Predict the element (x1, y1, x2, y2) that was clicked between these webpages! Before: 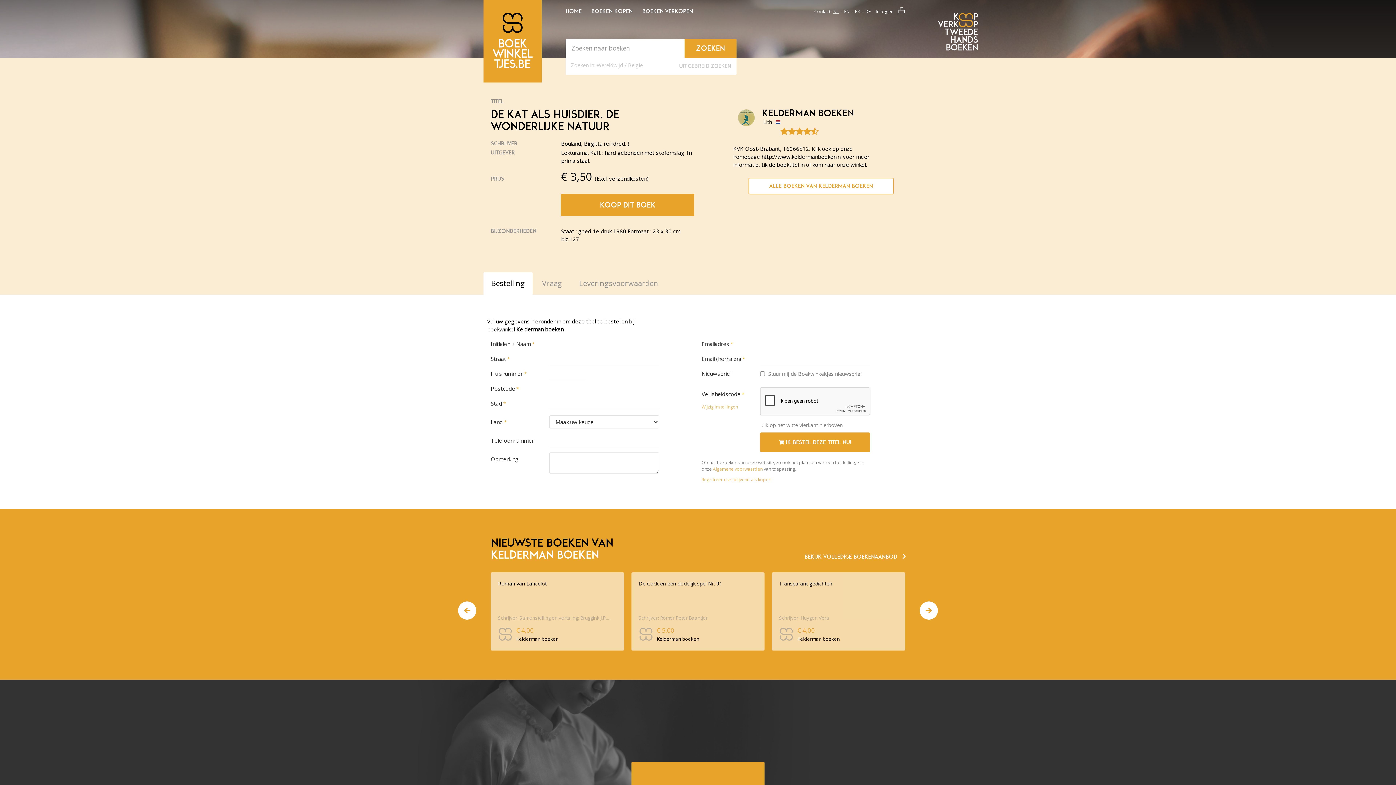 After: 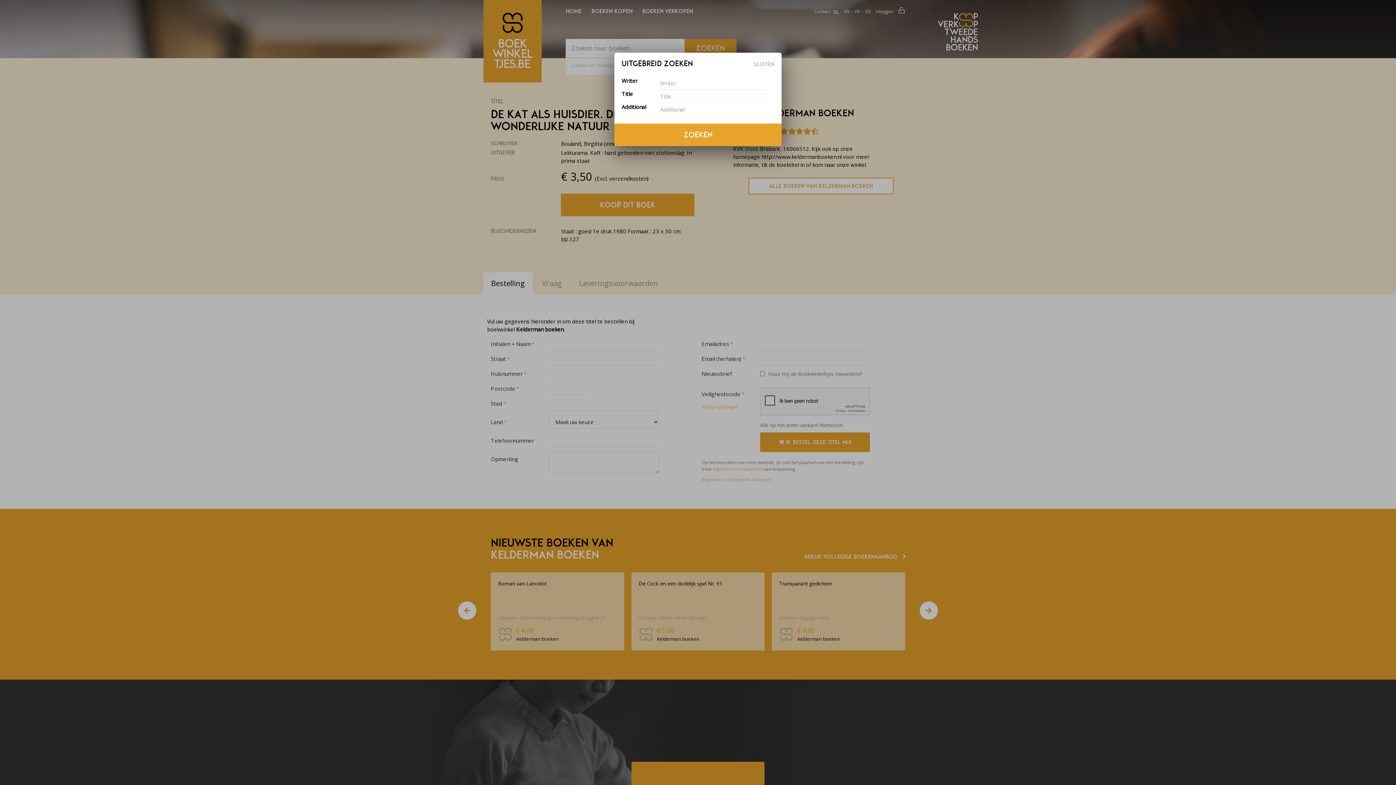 Action: label: UITGEBREID ZOEKEN bbox: (674, 58, 736, 73)